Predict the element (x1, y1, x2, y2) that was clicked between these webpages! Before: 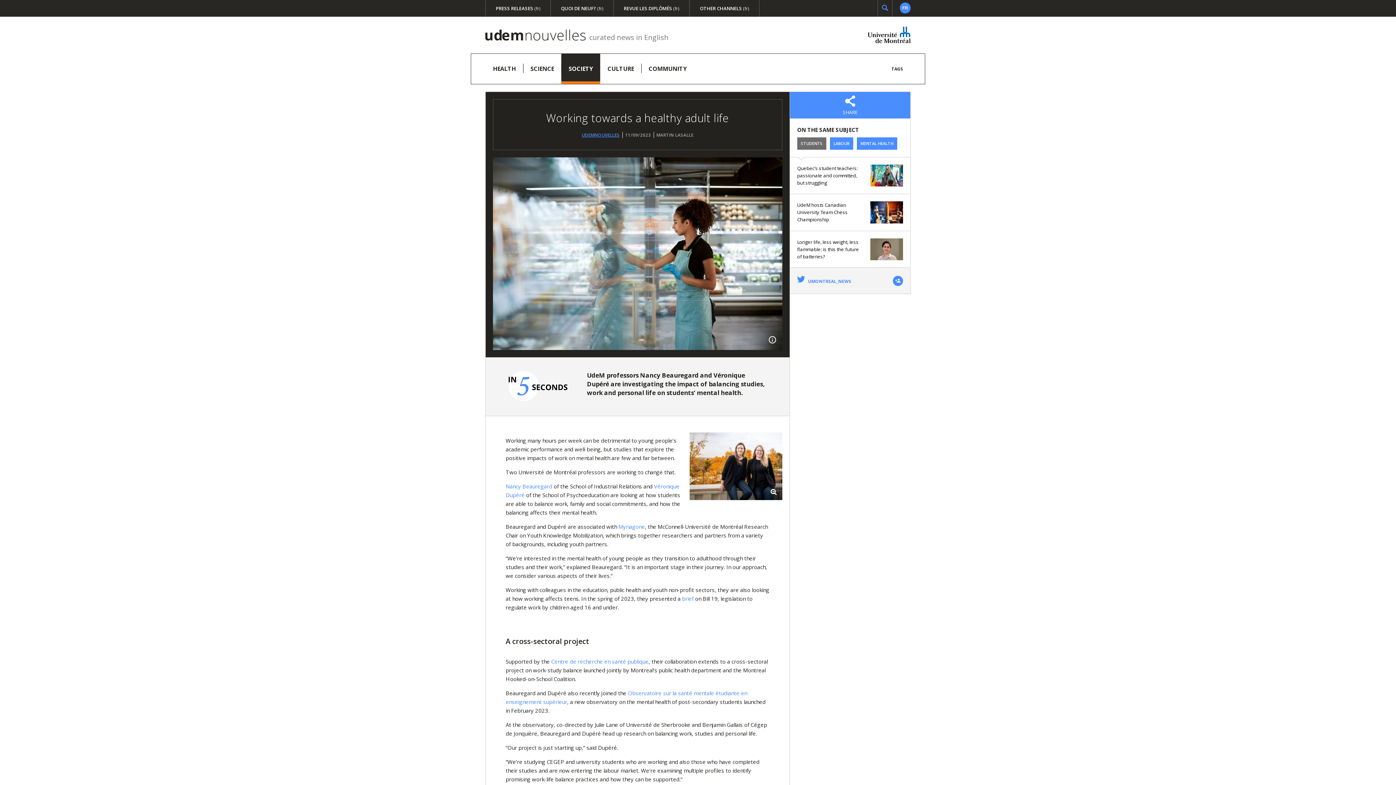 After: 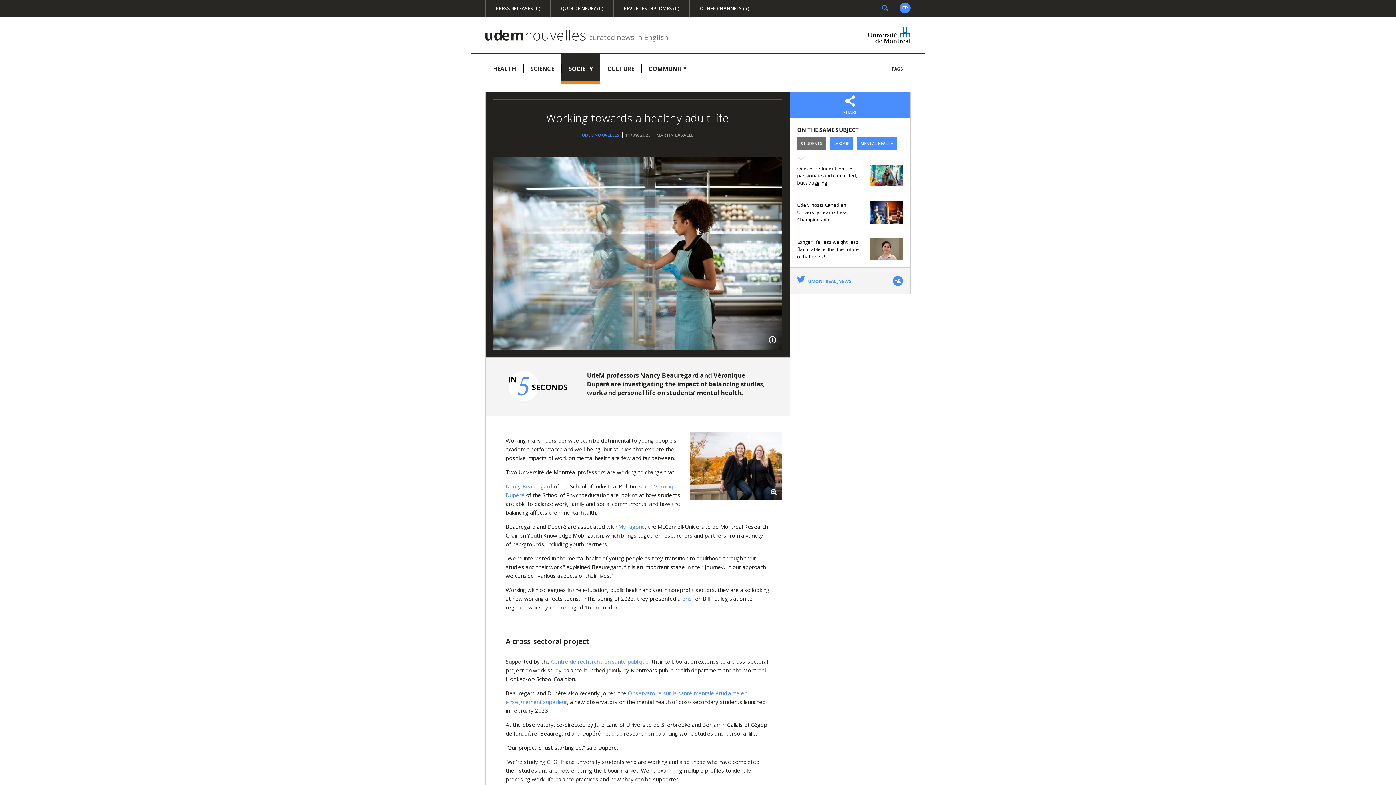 Action: label: STUDENTS bbox: (797, 137, 826, 149)